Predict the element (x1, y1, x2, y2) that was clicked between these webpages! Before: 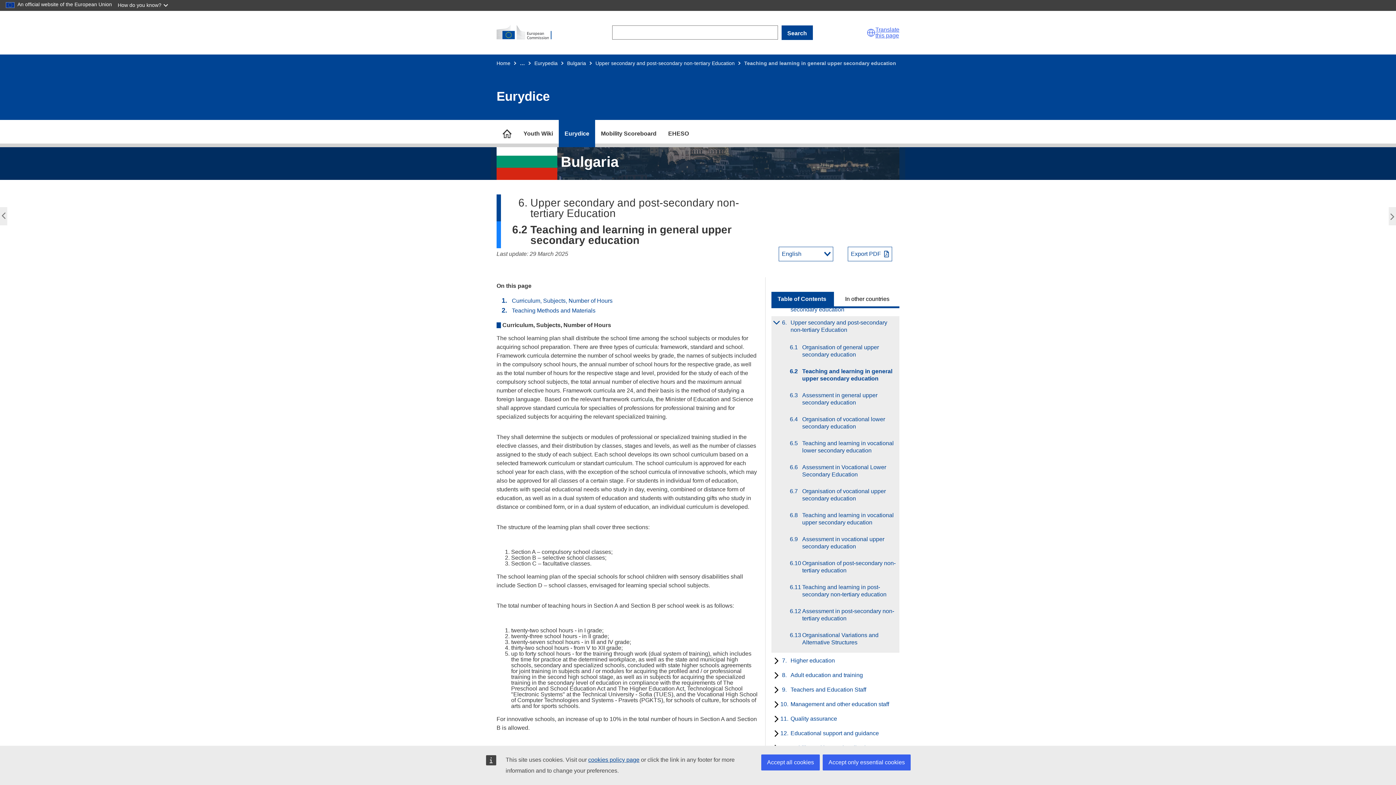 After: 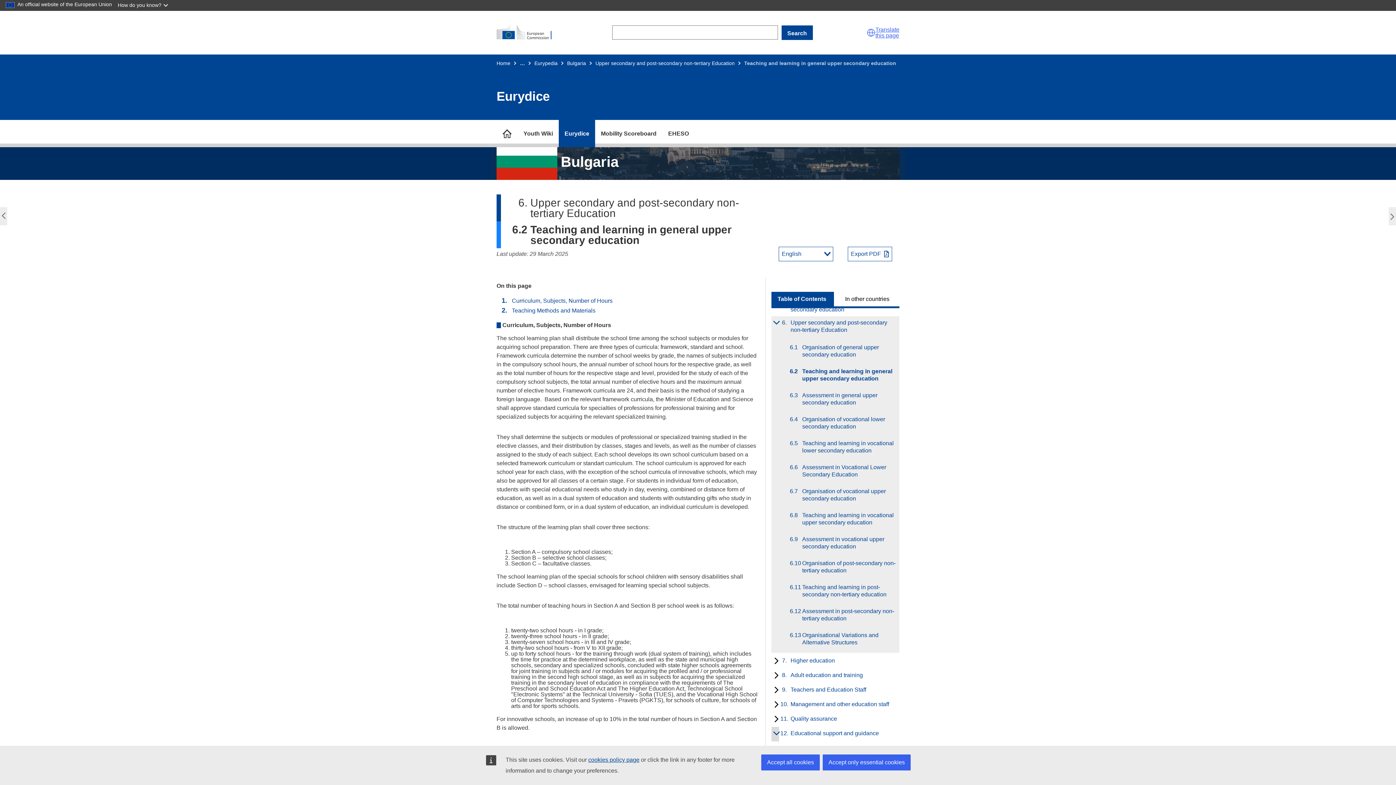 Action: bbox: (771, 727, 779, 741) label: toggle subchapters